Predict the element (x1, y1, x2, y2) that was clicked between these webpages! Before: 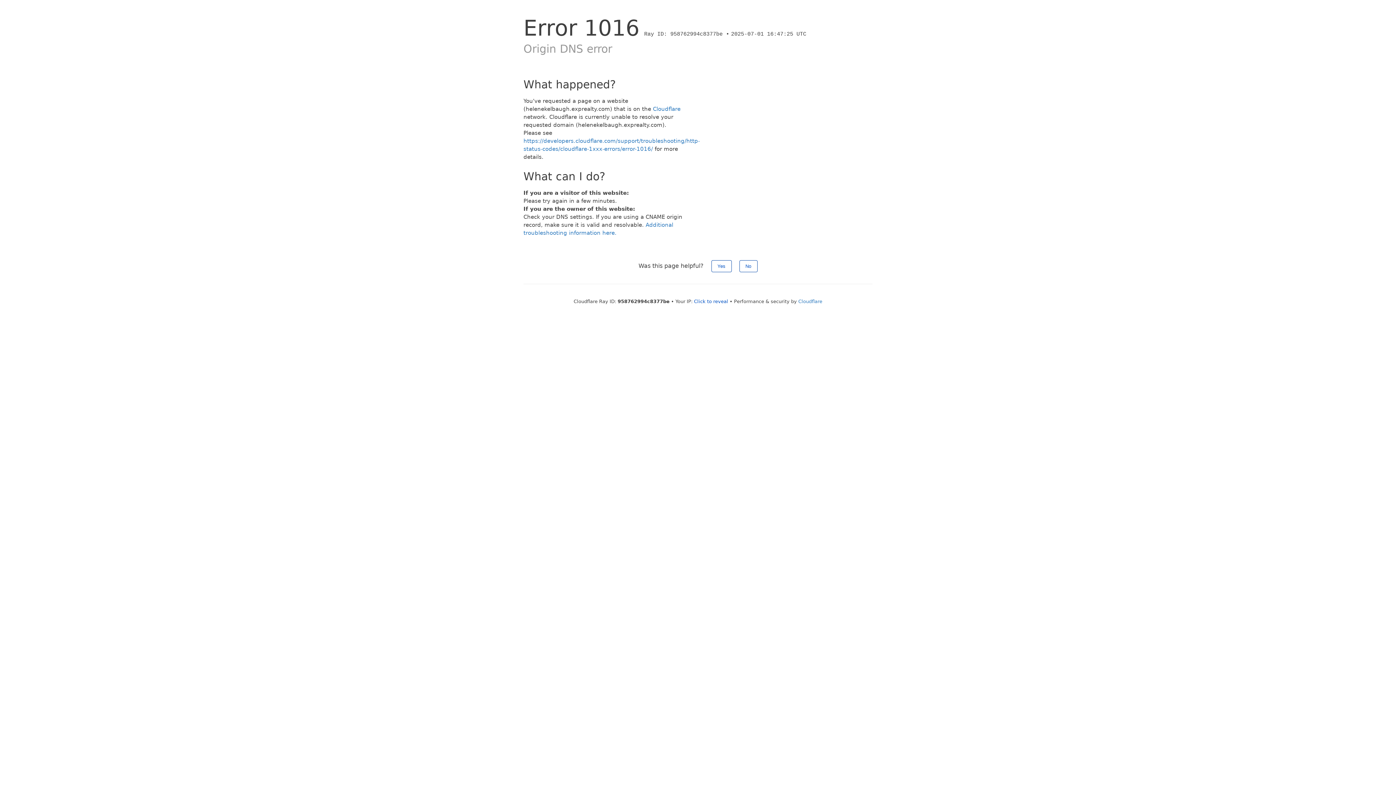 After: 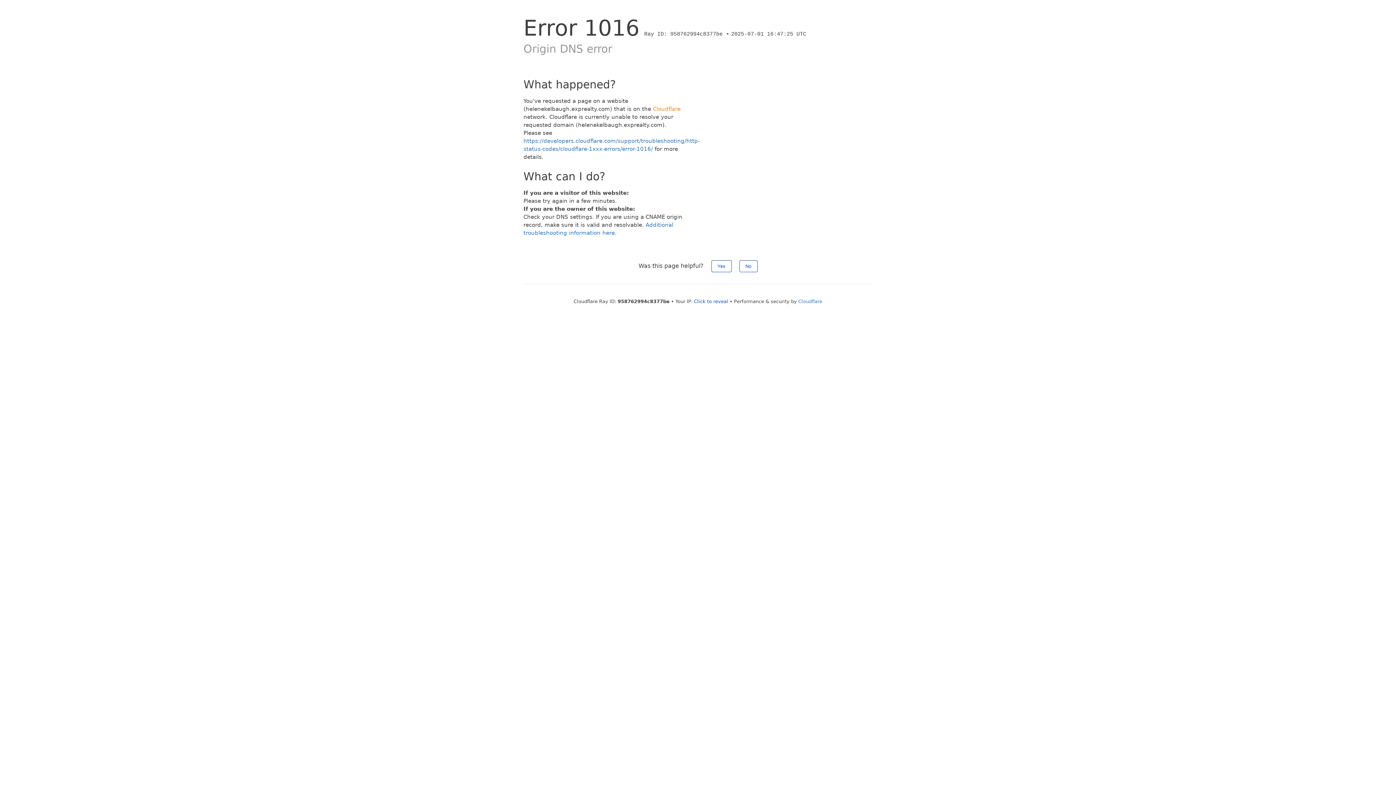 Action: bbox: (653, 105, 680, 112) label: Cloudflare